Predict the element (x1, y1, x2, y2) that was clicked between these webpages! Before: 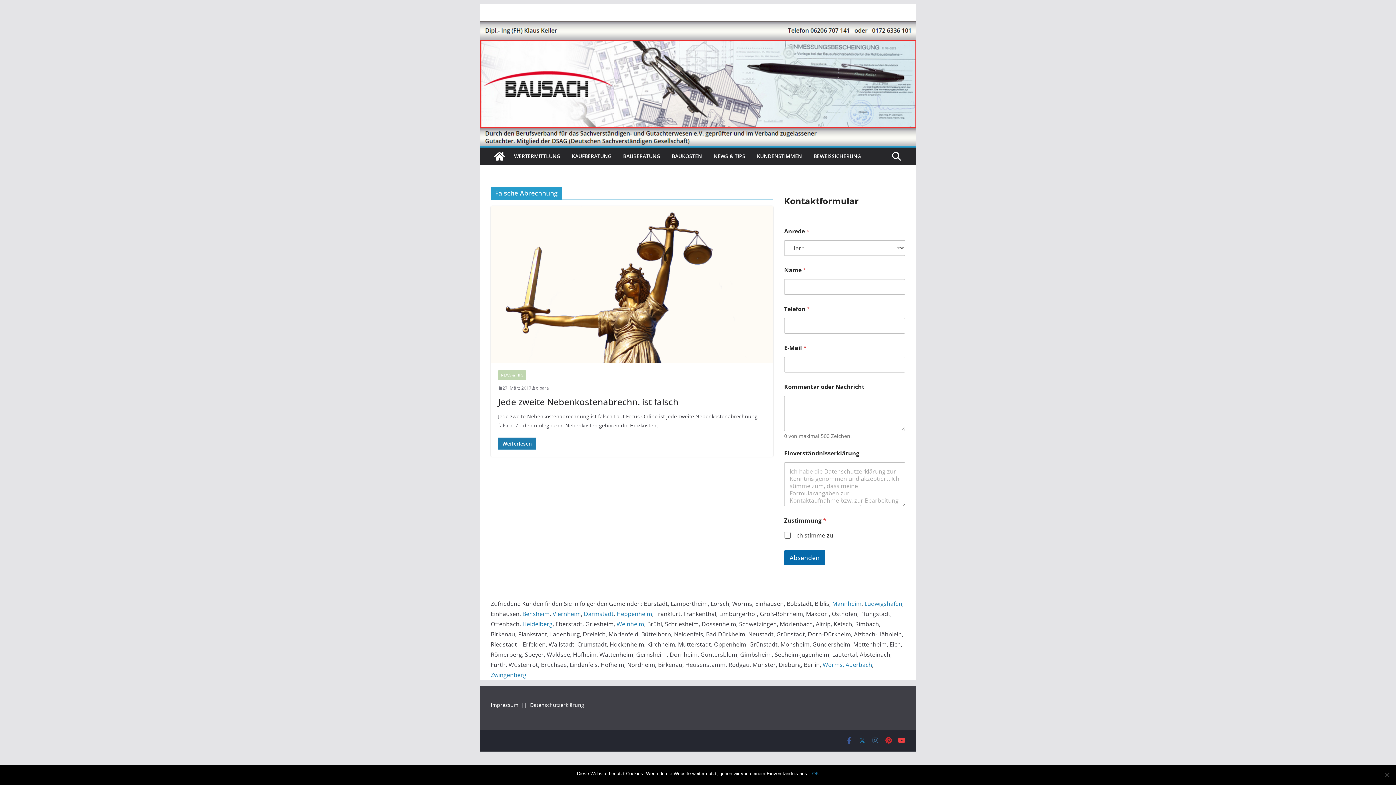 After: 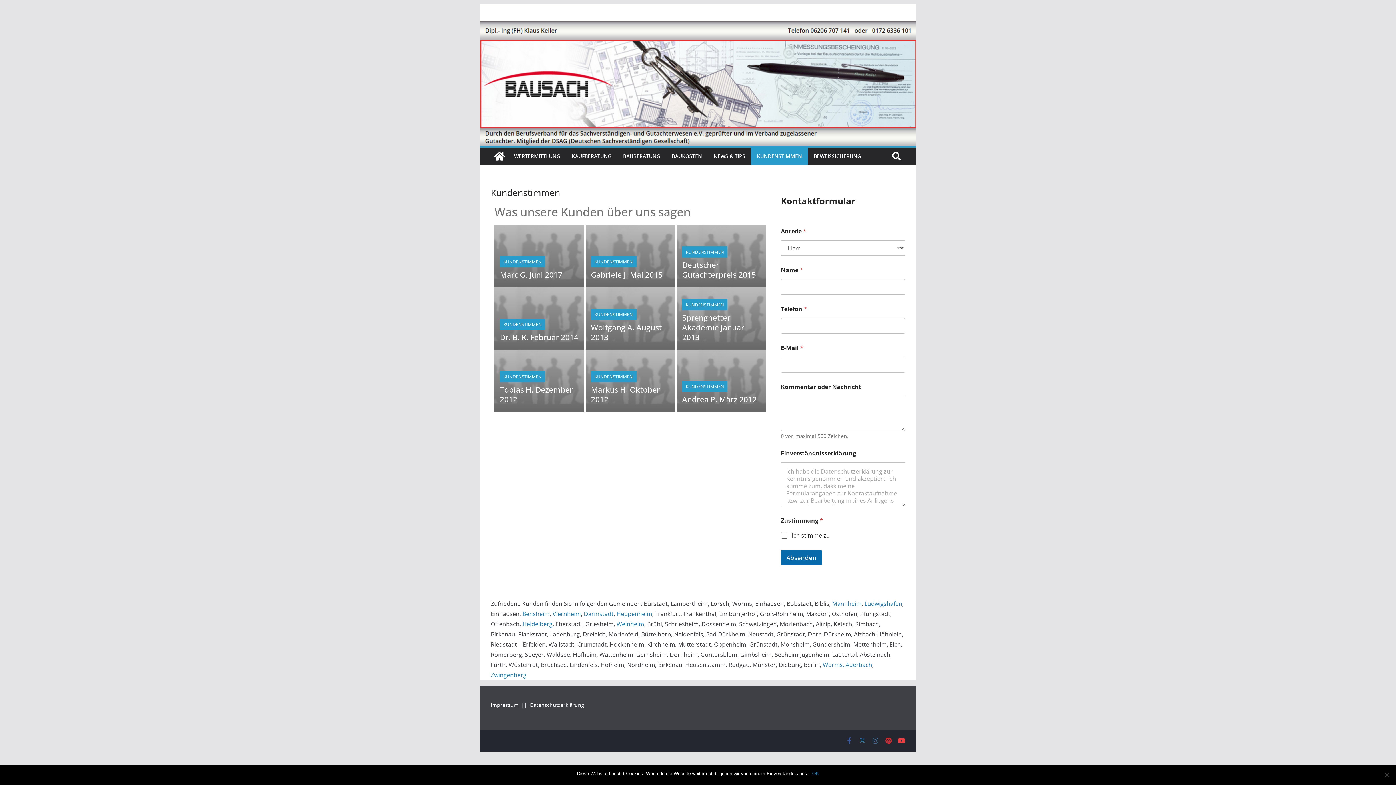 Action: label: KUNDENSTIMMEN bbox: (757, 151, 802, 161)